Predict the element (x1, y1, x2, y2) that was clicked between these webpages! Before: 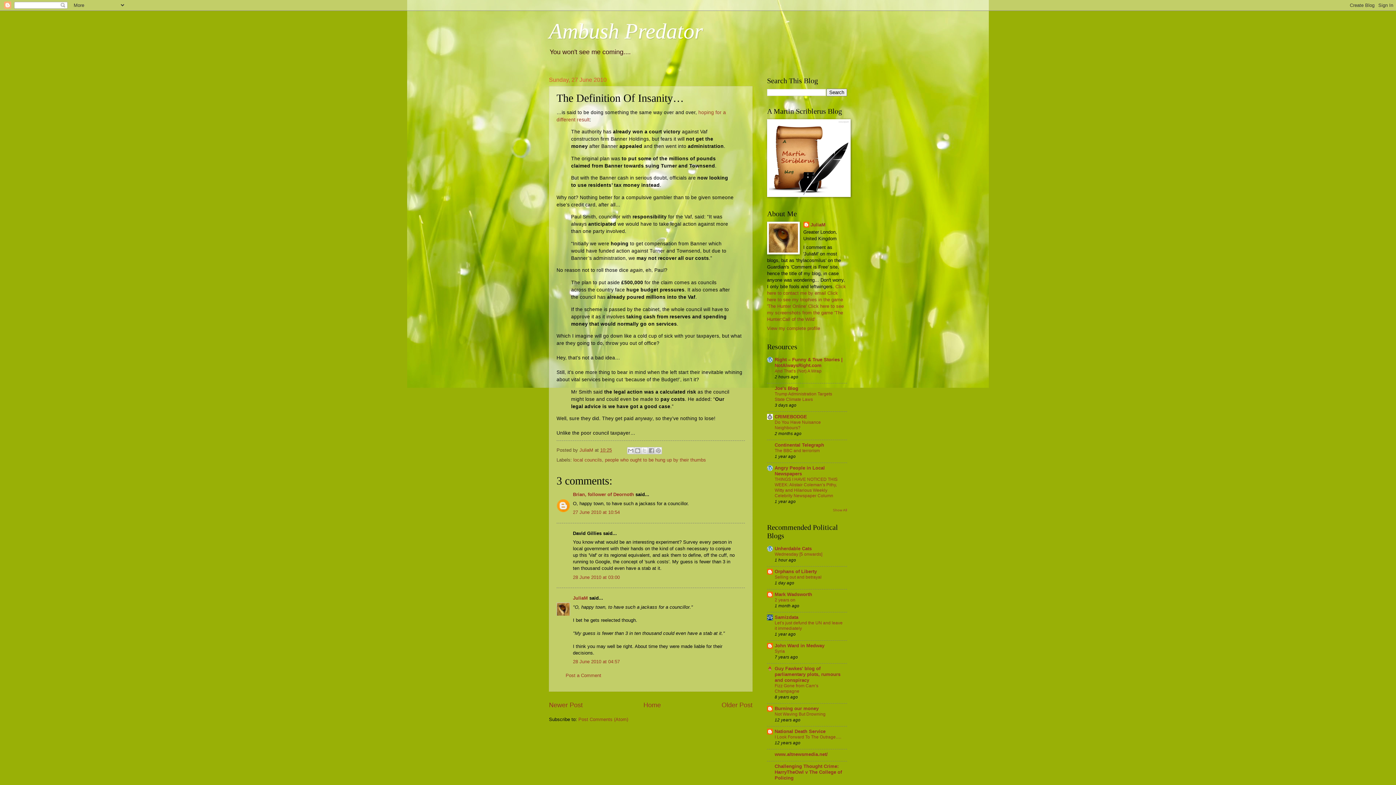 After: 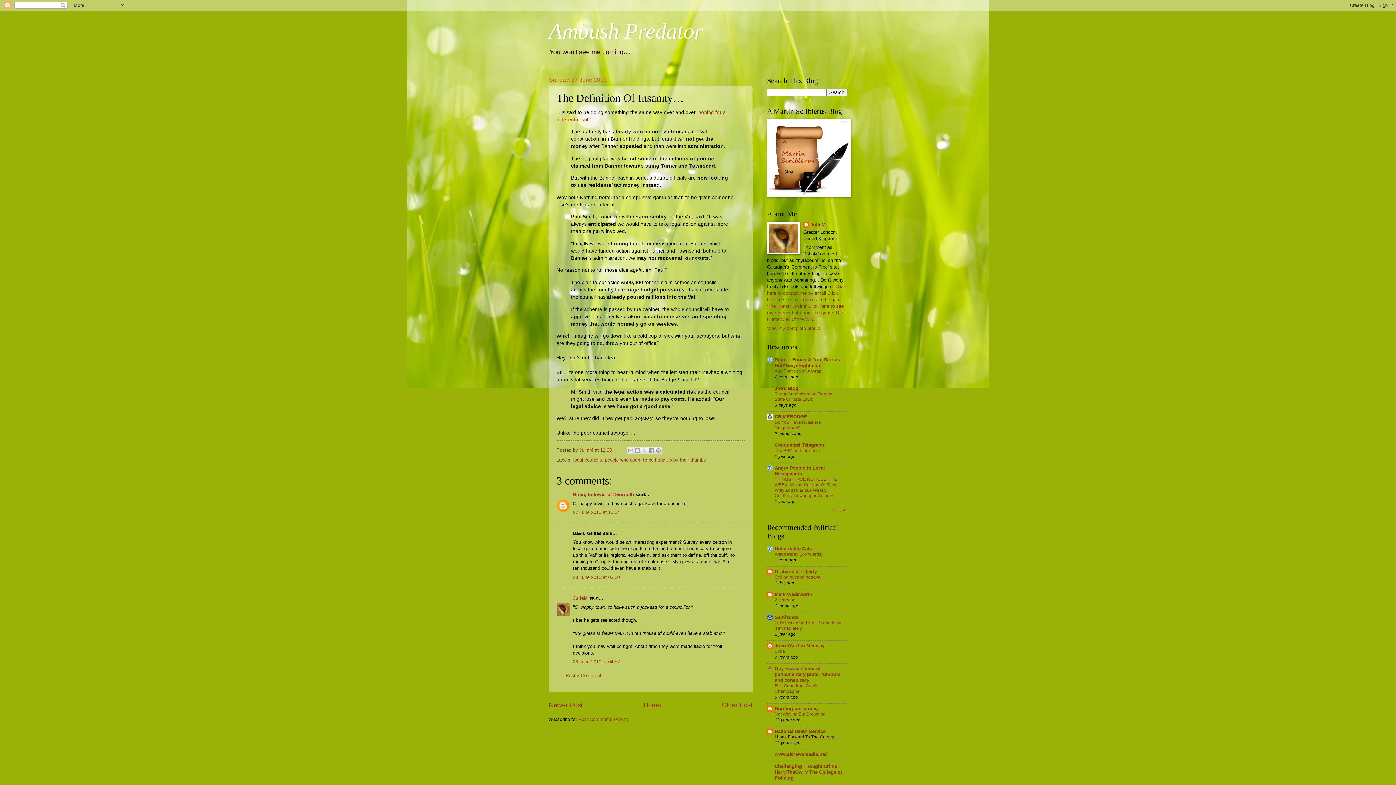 Action: bbox: (774, 735, 841, 740) label: I Look Forward To The Outrage….